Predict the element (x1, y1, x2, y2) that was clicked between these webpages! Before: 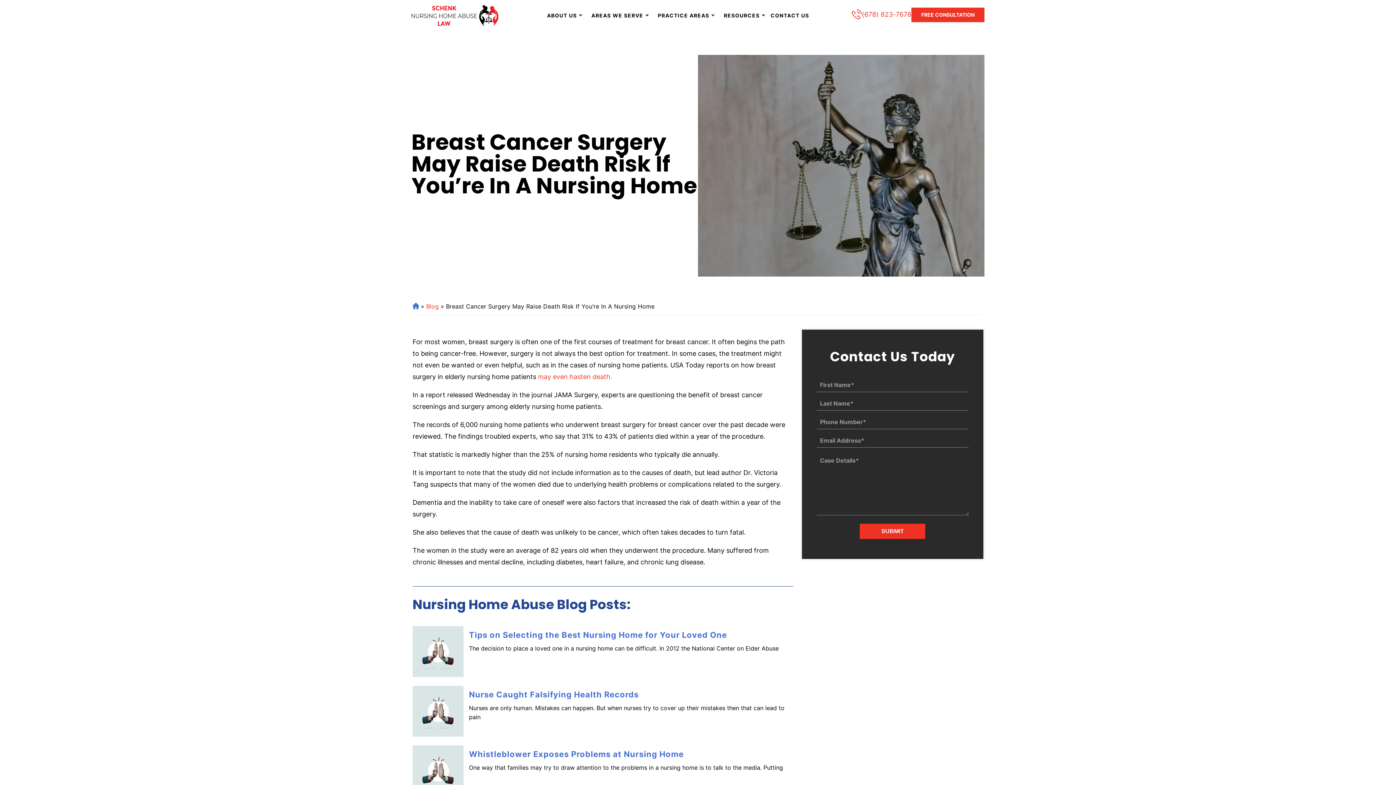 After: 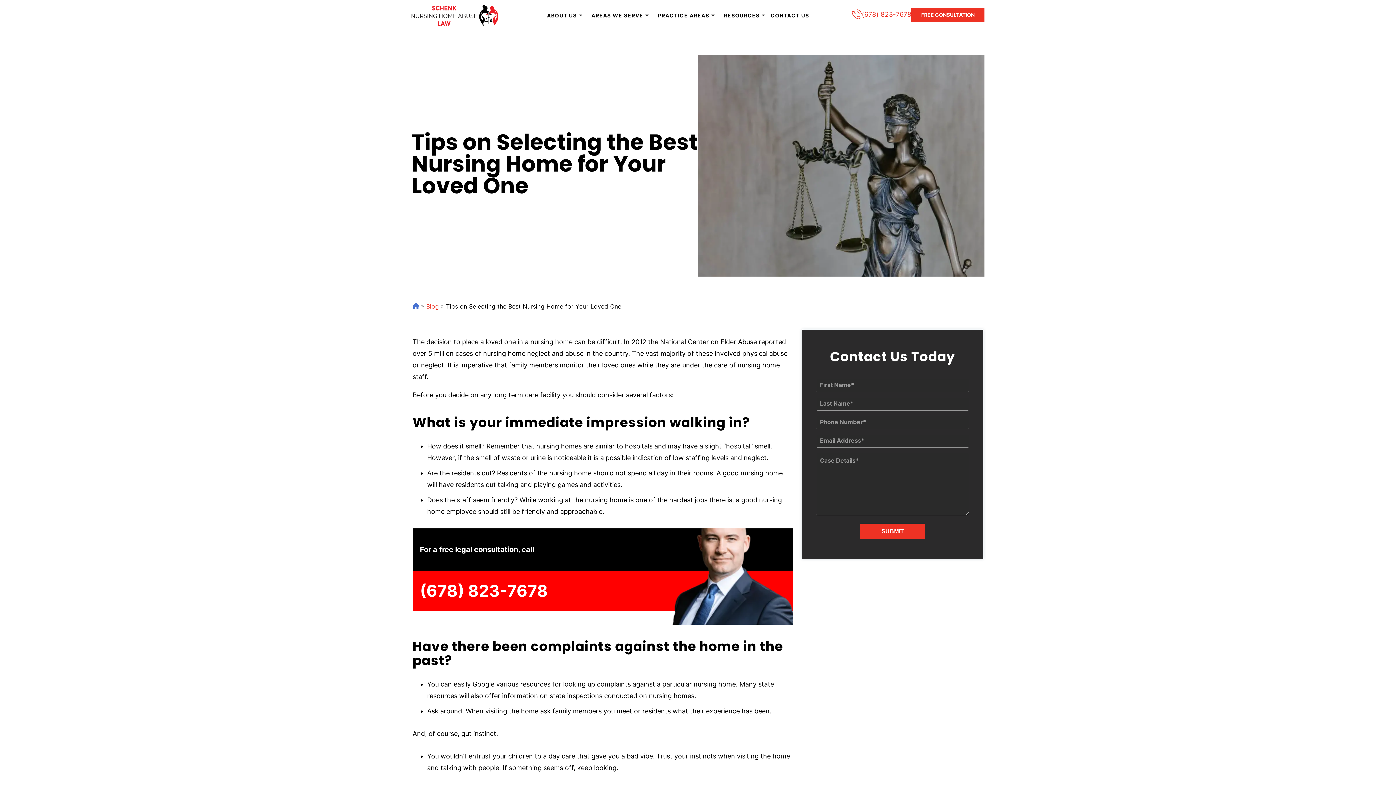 Action: bbox: (412, 626, 463, 677)